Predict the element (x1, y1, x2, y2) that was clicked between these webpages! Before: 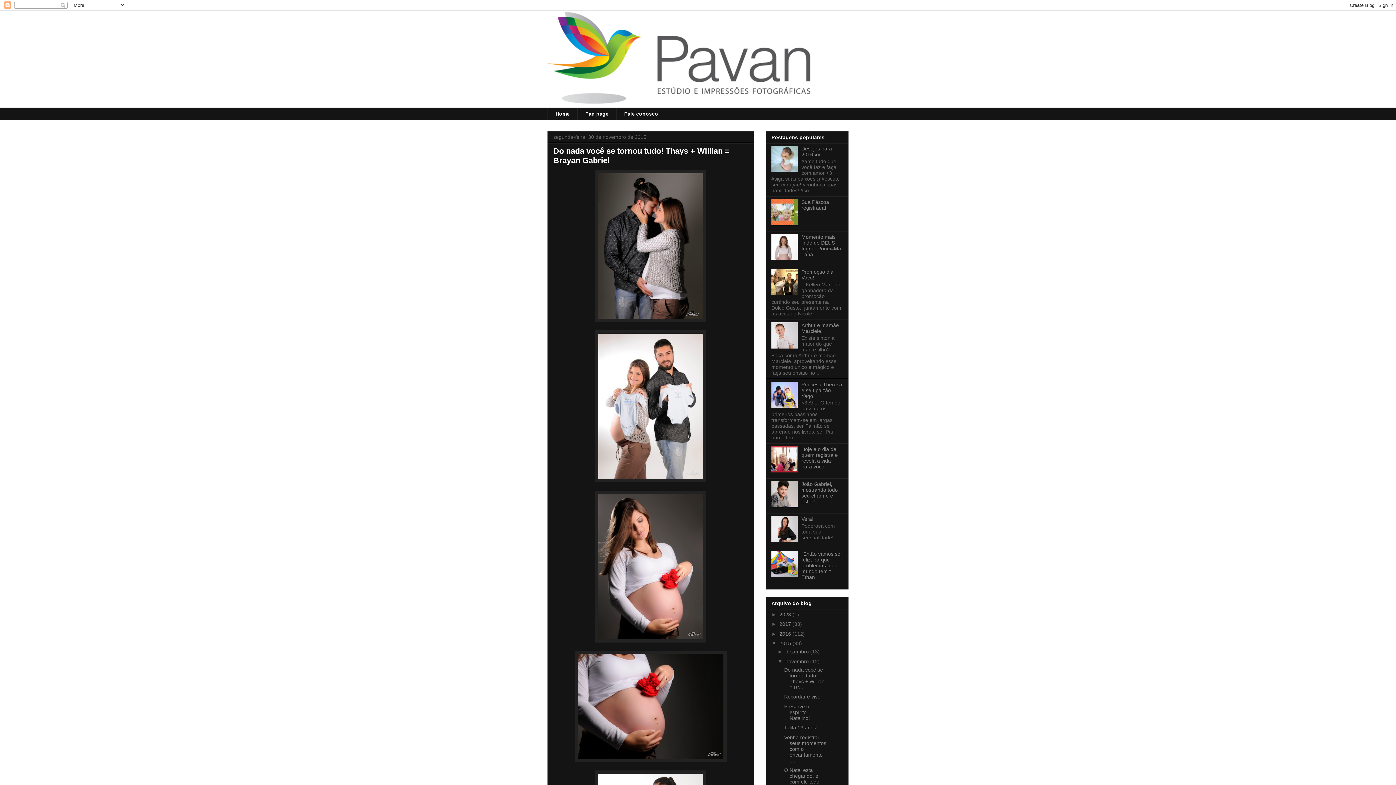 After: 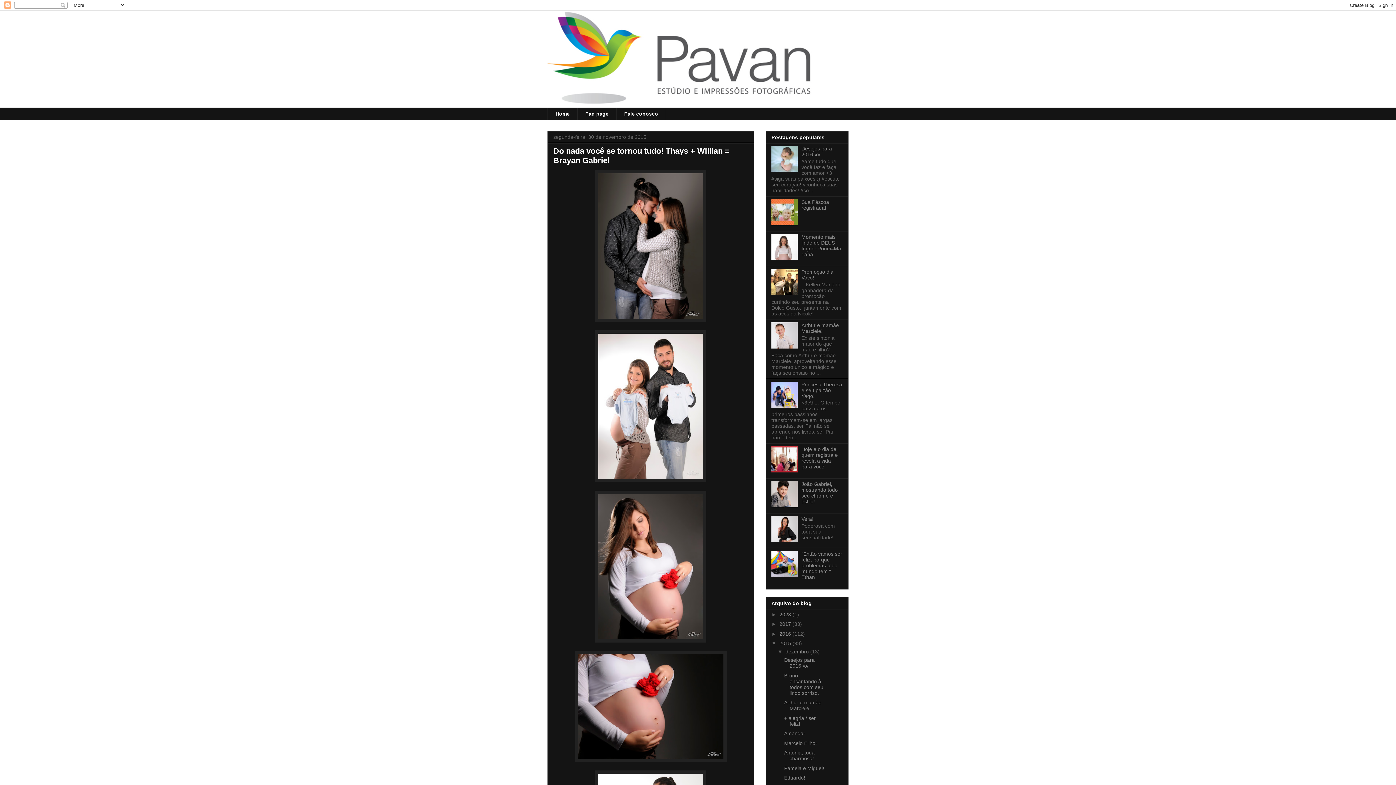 Action: bbox: (777, 649, 785, 654) label: ►  